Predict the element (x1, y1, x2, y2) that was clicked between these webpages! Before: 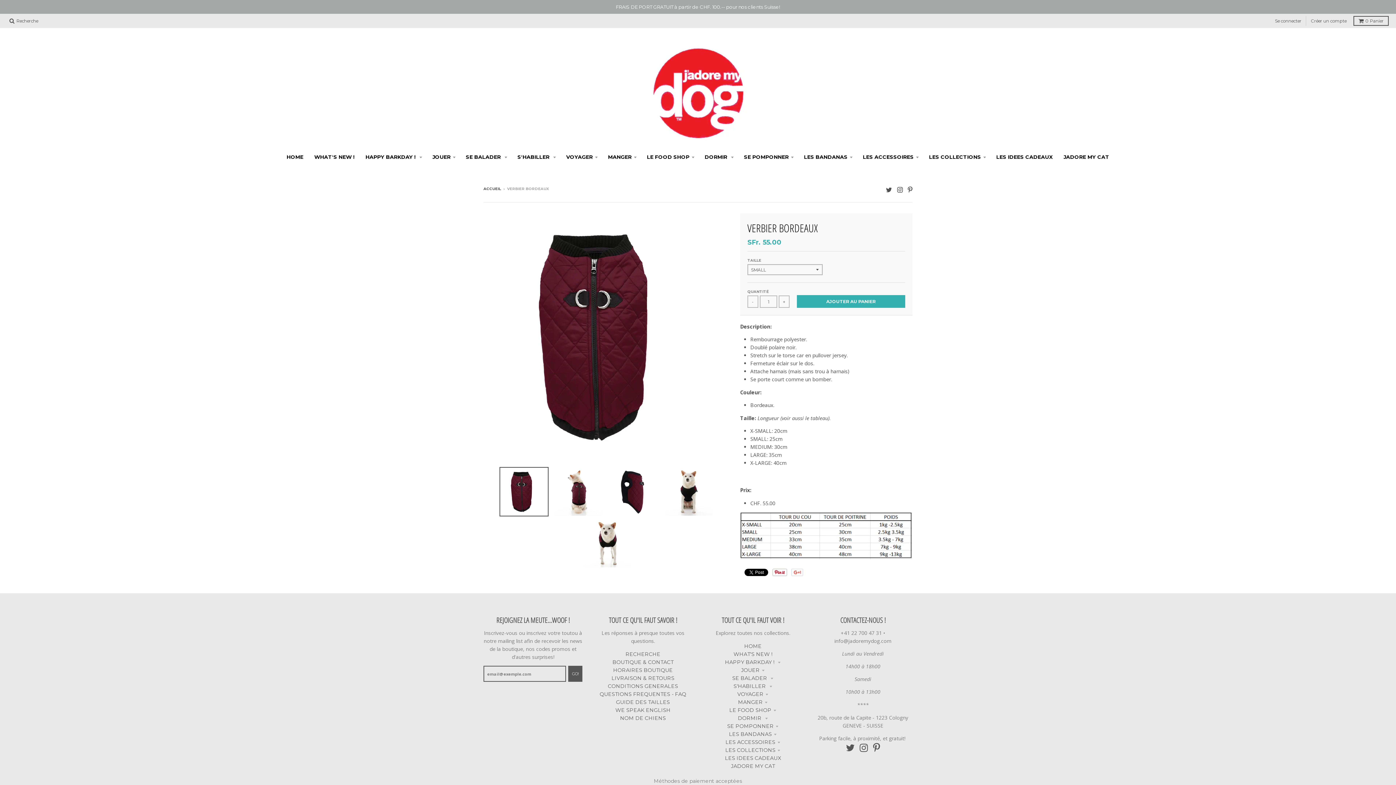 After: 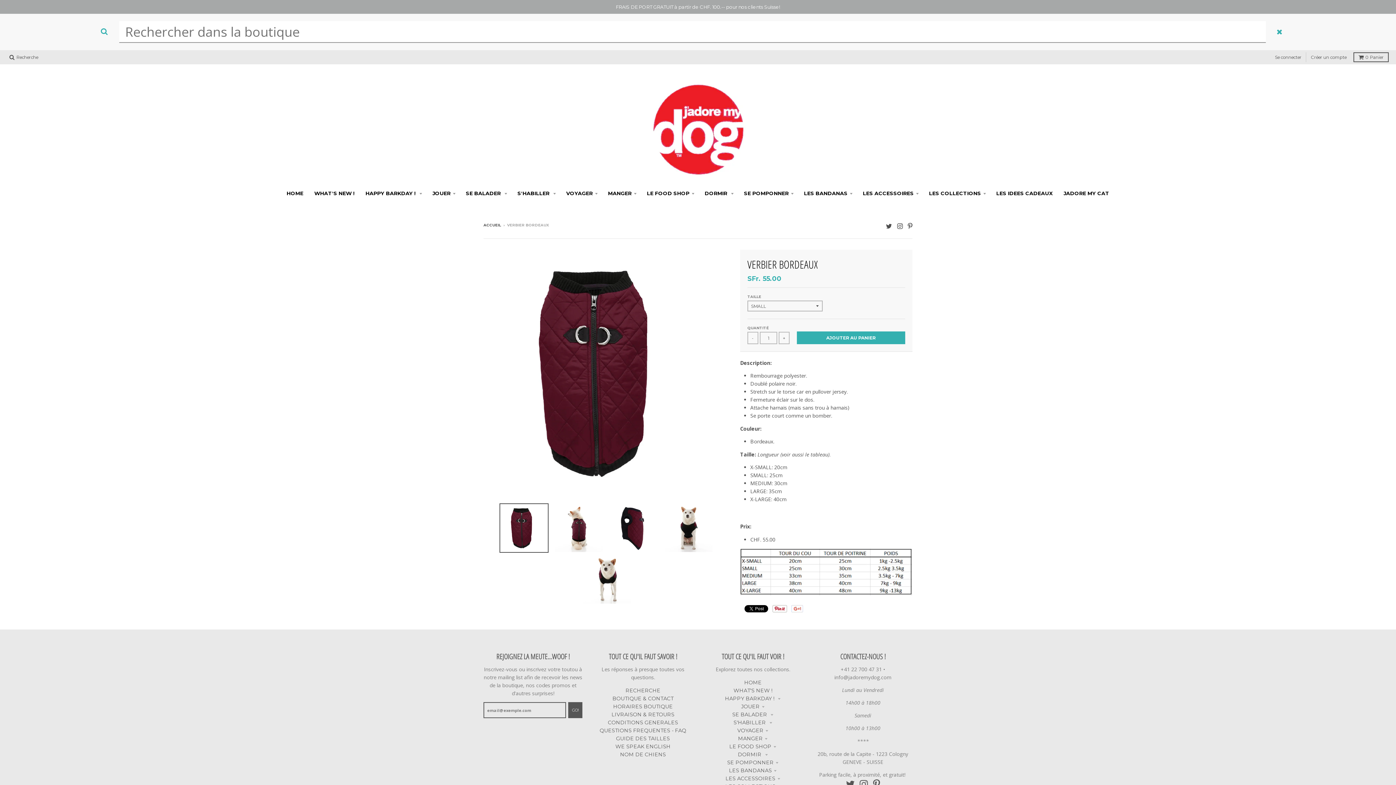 Action: bbox: (7, 16, 40, 25) label:  Recherche